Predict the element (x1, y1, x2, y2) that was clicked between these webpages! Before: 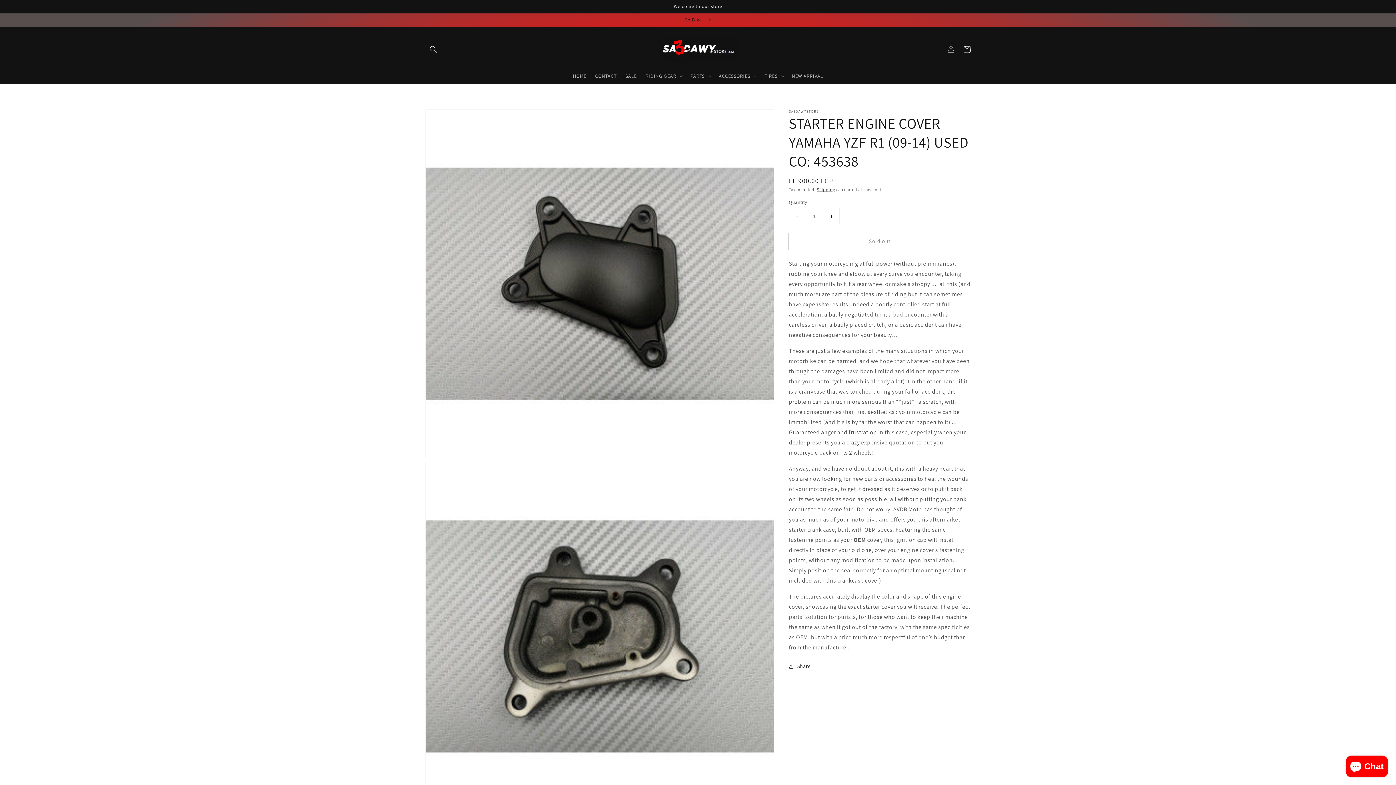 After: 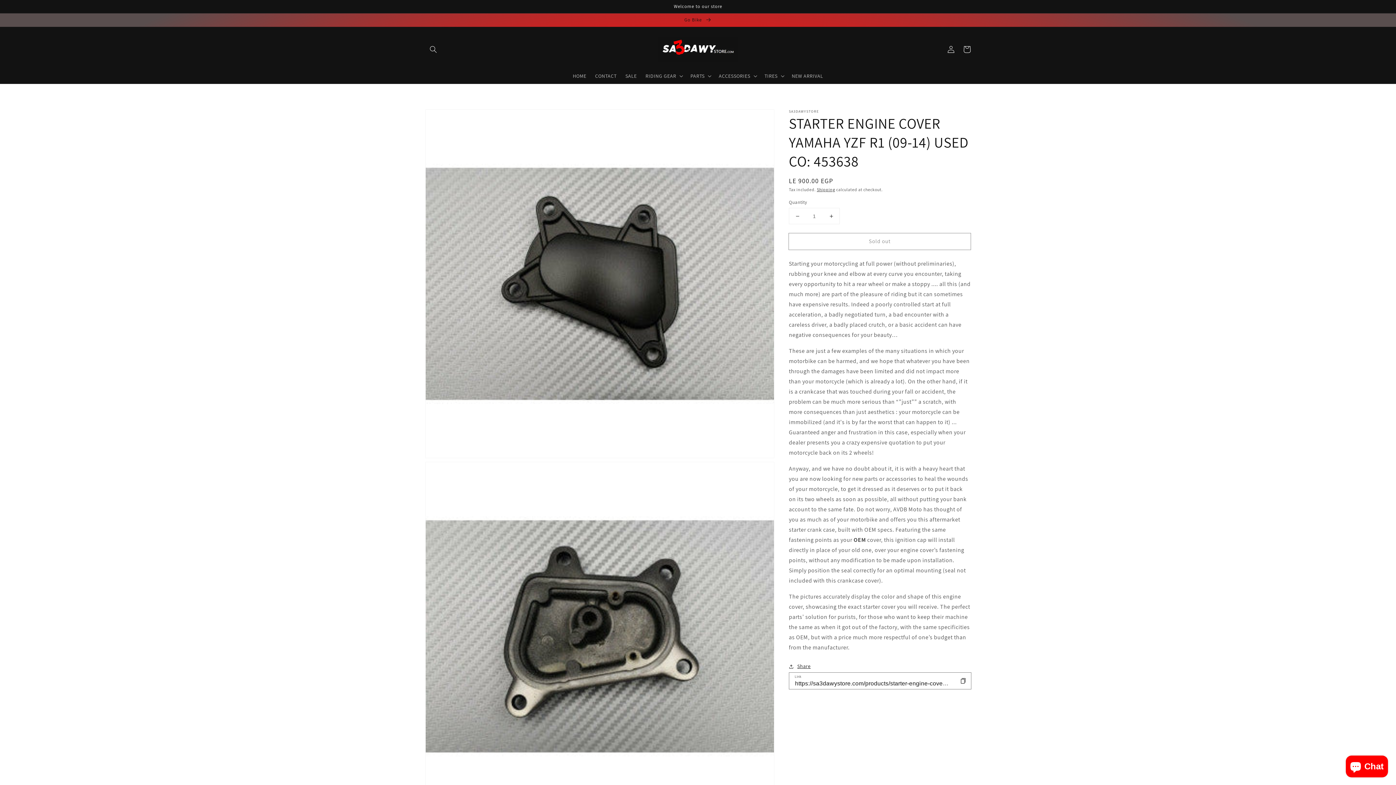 Action: label: Share bbox: (789, 662, 810, 671)